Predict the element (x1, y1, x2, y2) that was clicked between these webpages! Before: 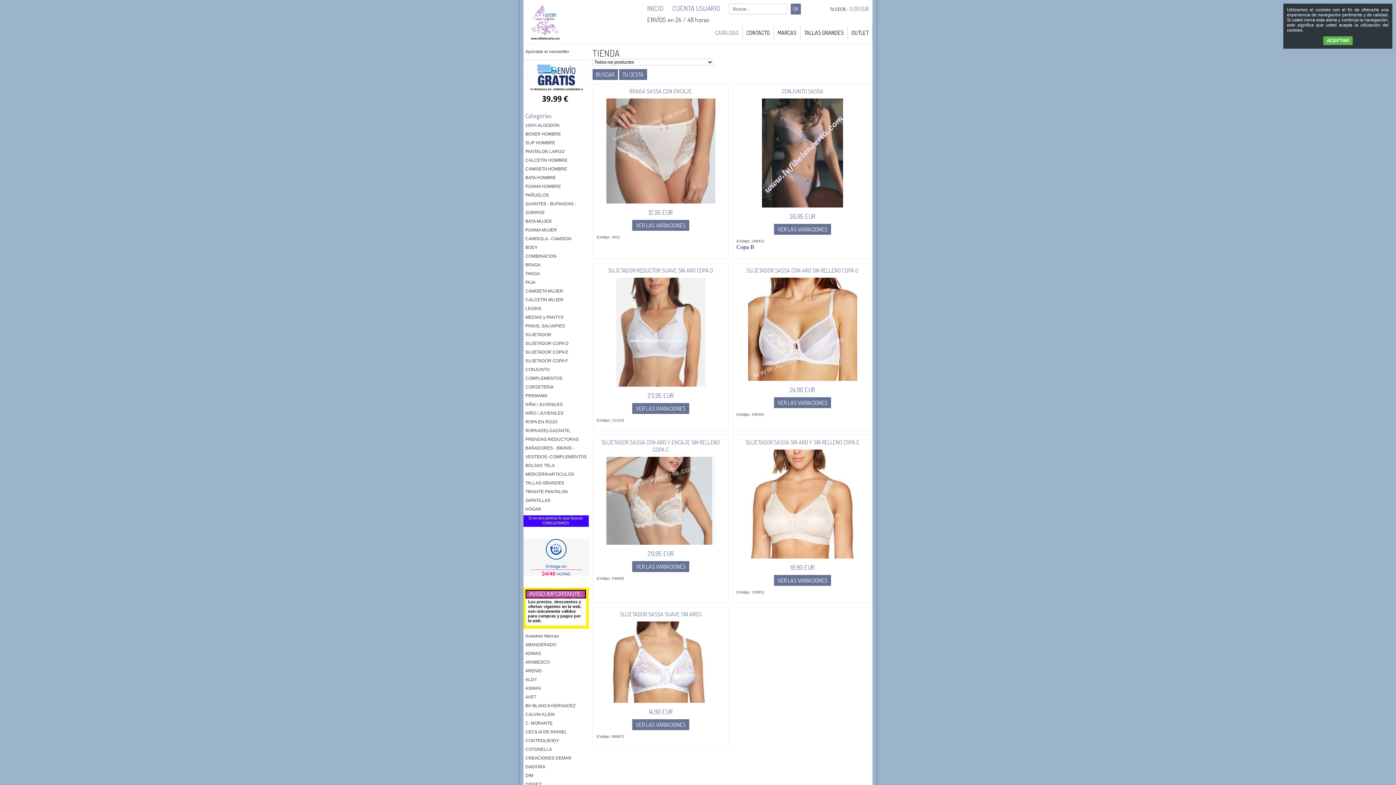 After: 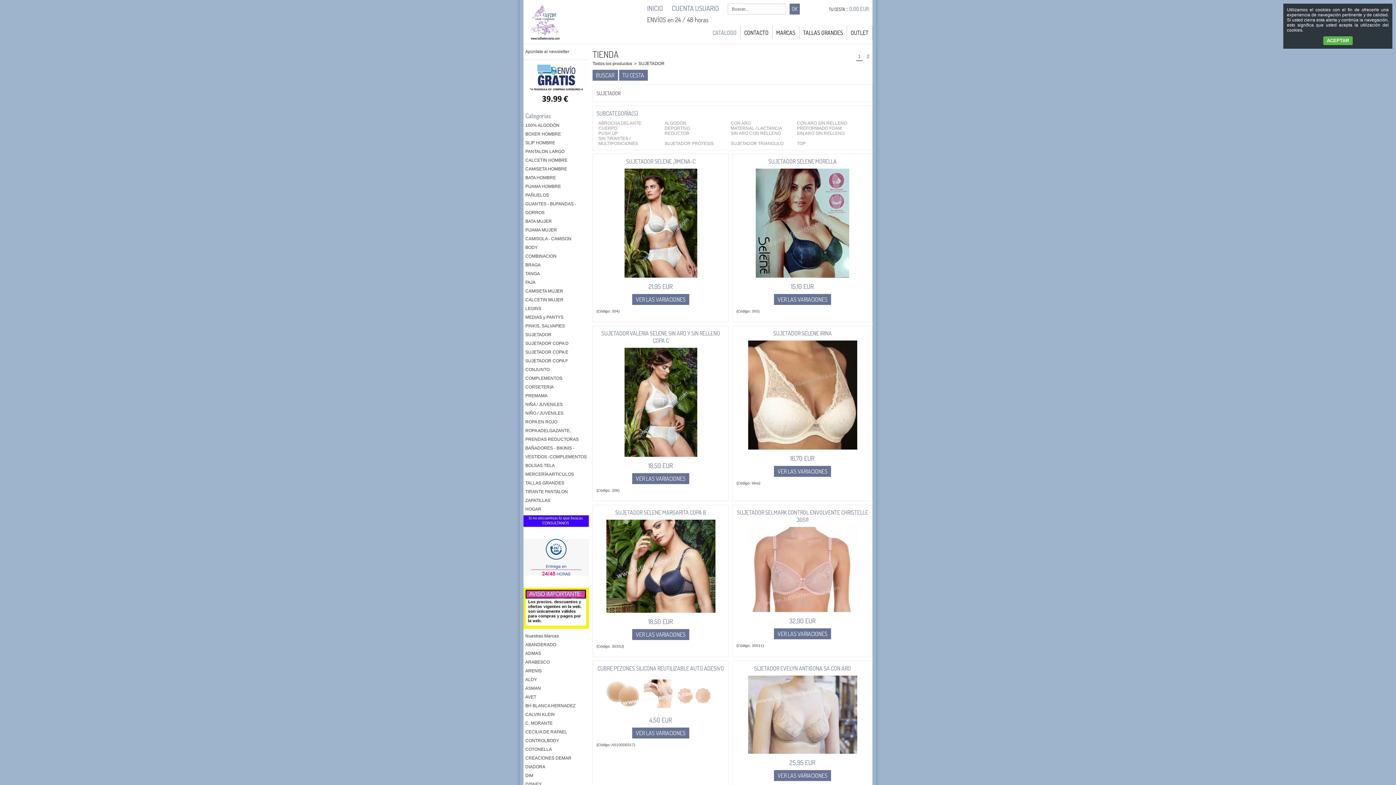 Action: bbox: (523, 330, 589, 339) label: SUJETADOR